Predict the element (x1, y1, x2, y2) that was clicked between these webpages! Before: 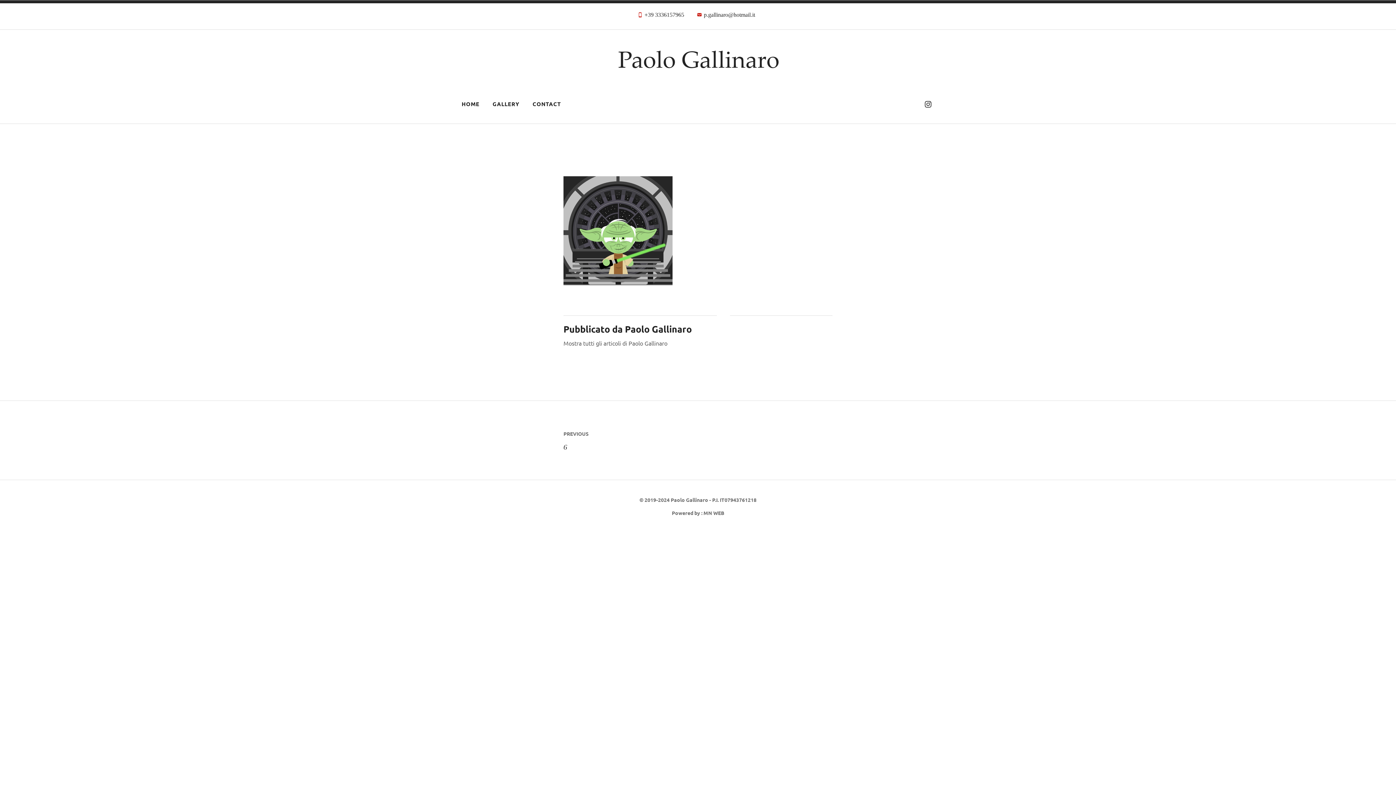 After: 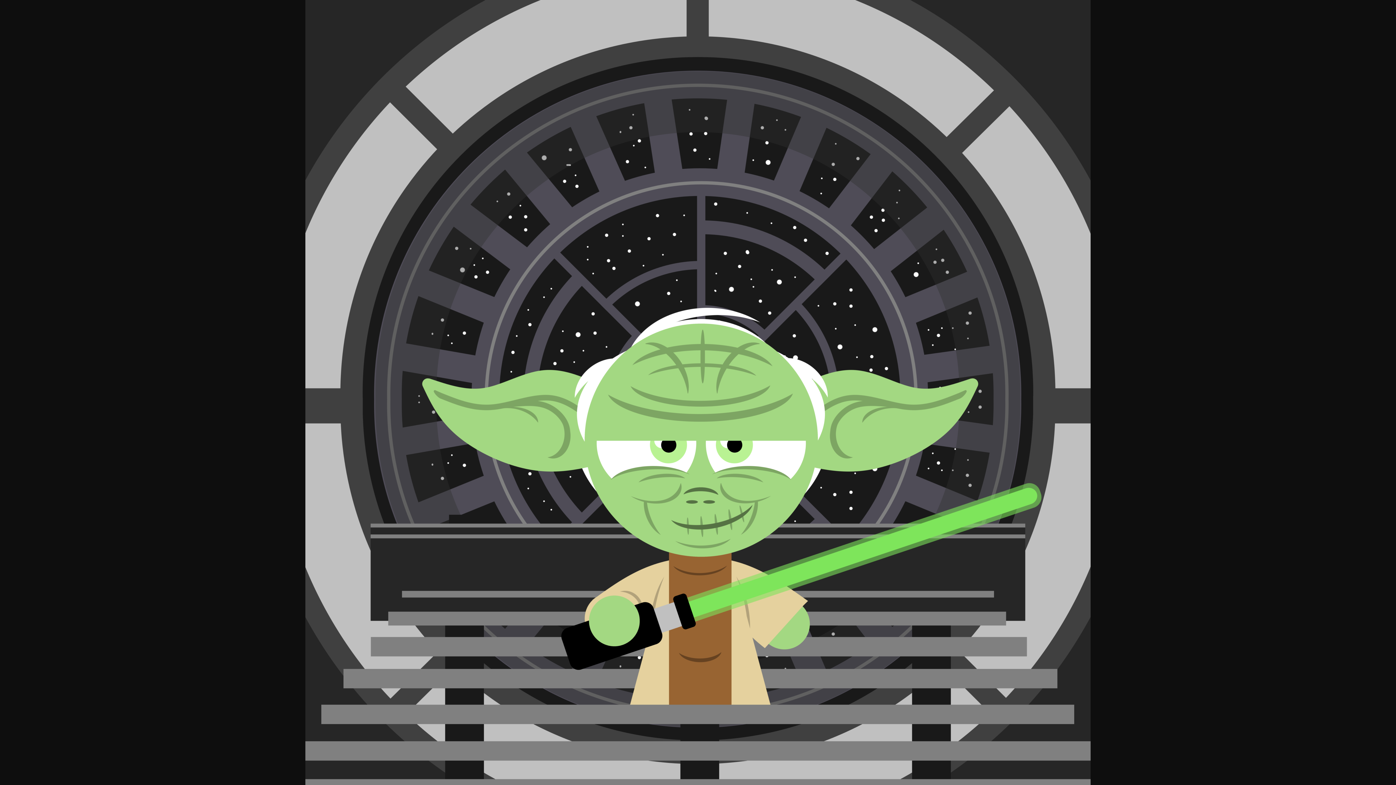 Action: bbox: (563, 278, 672, 286)